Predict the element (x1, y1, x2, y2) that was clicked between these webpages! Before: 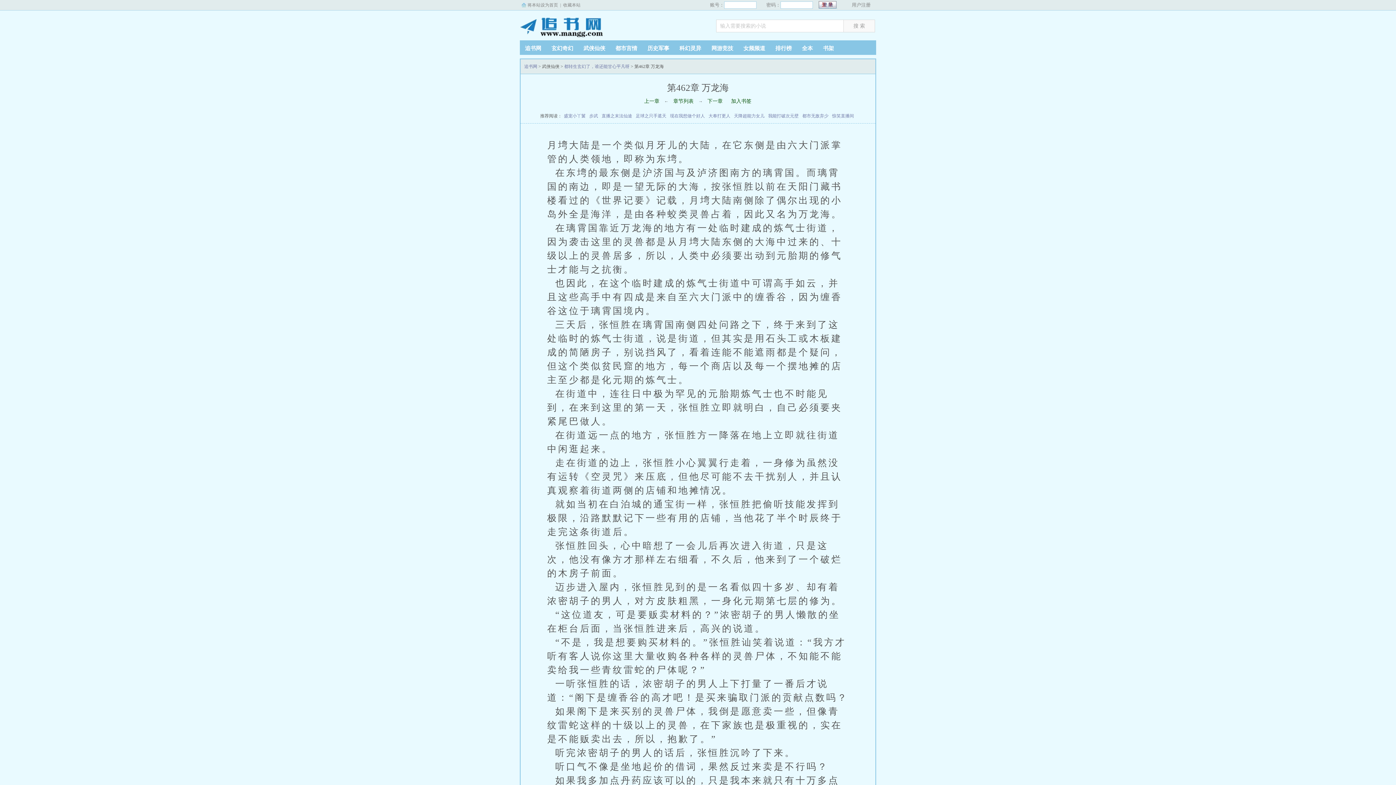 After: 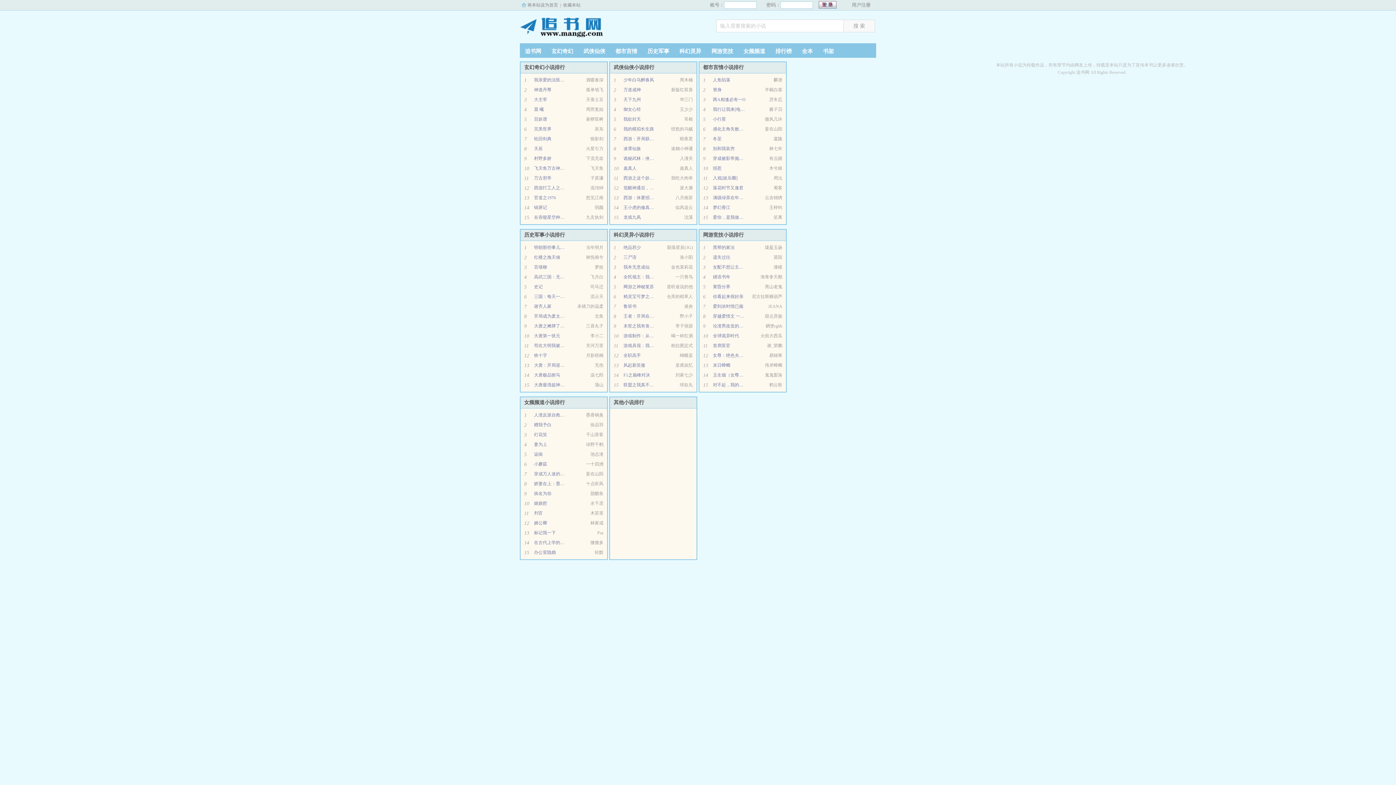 Action: label: 排行榜 bbox: (770, 45, 797, 51)